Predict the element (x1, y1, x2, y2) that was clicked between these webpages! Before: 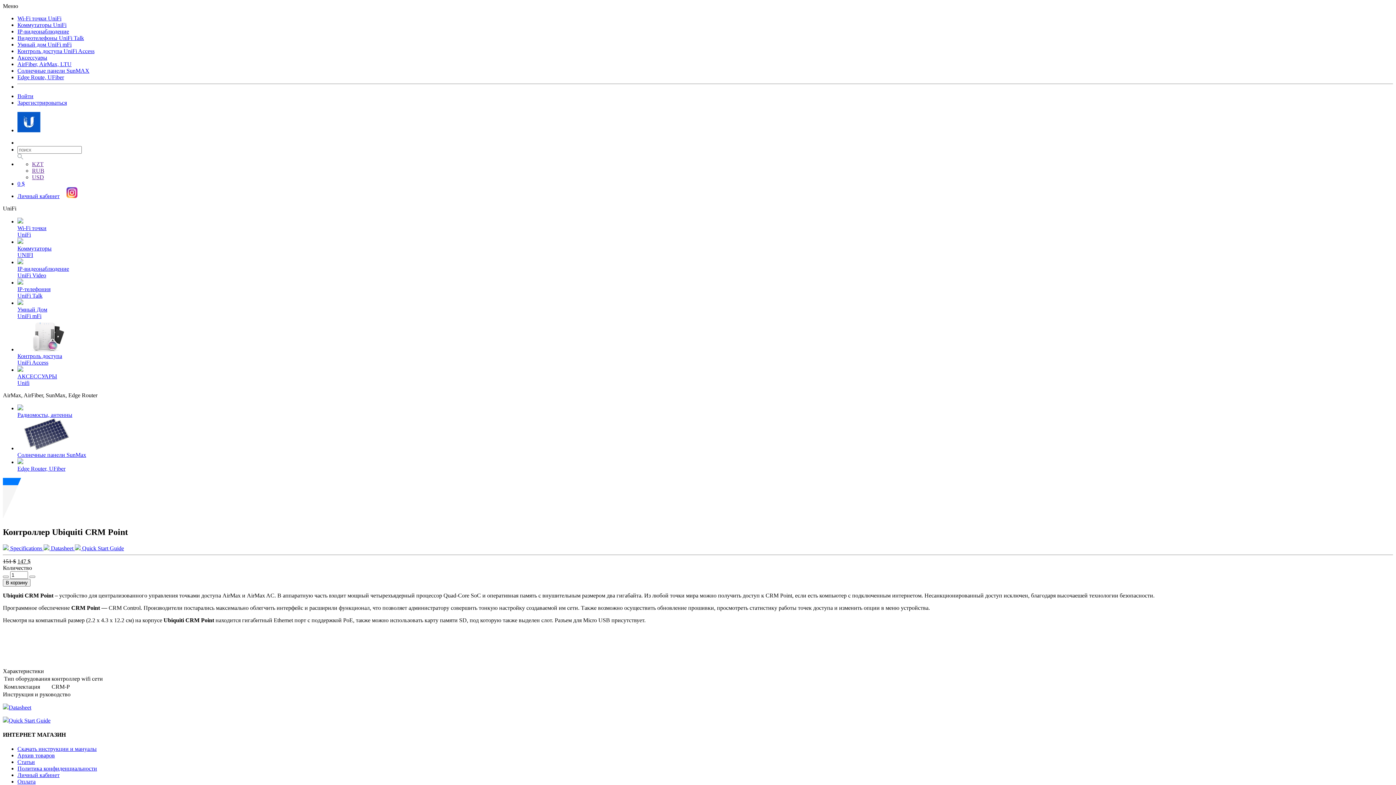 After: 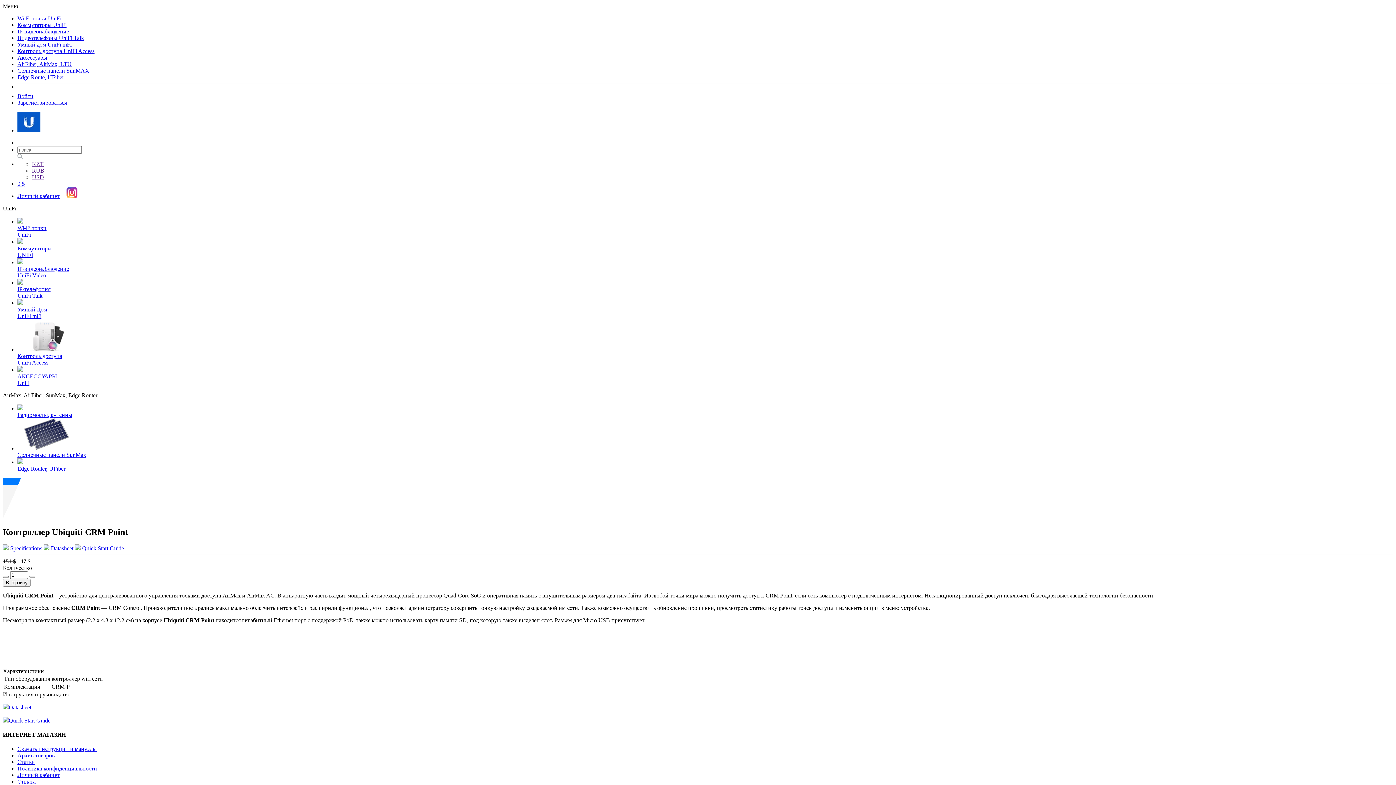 Action: bbox: (43, 545, 74, 551) label:  Datasheet 